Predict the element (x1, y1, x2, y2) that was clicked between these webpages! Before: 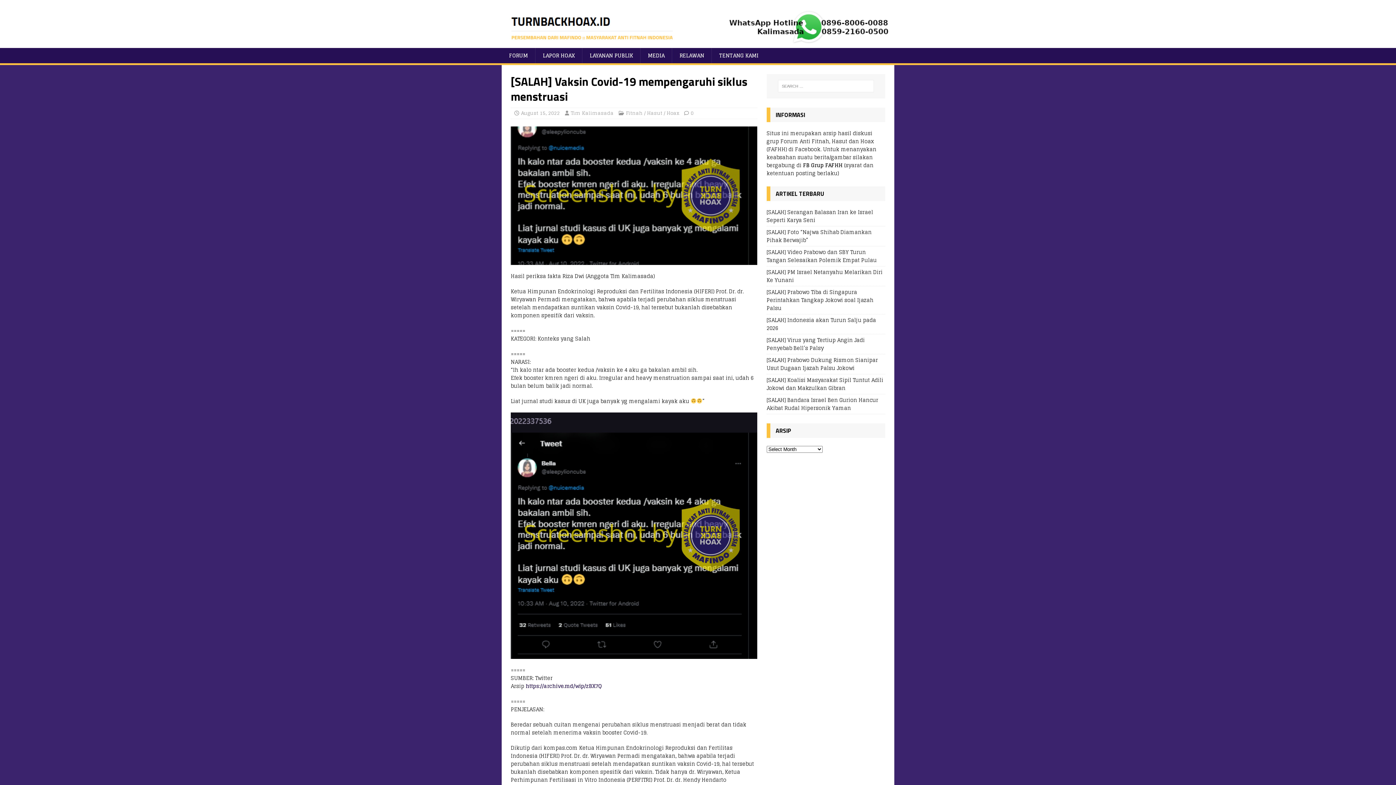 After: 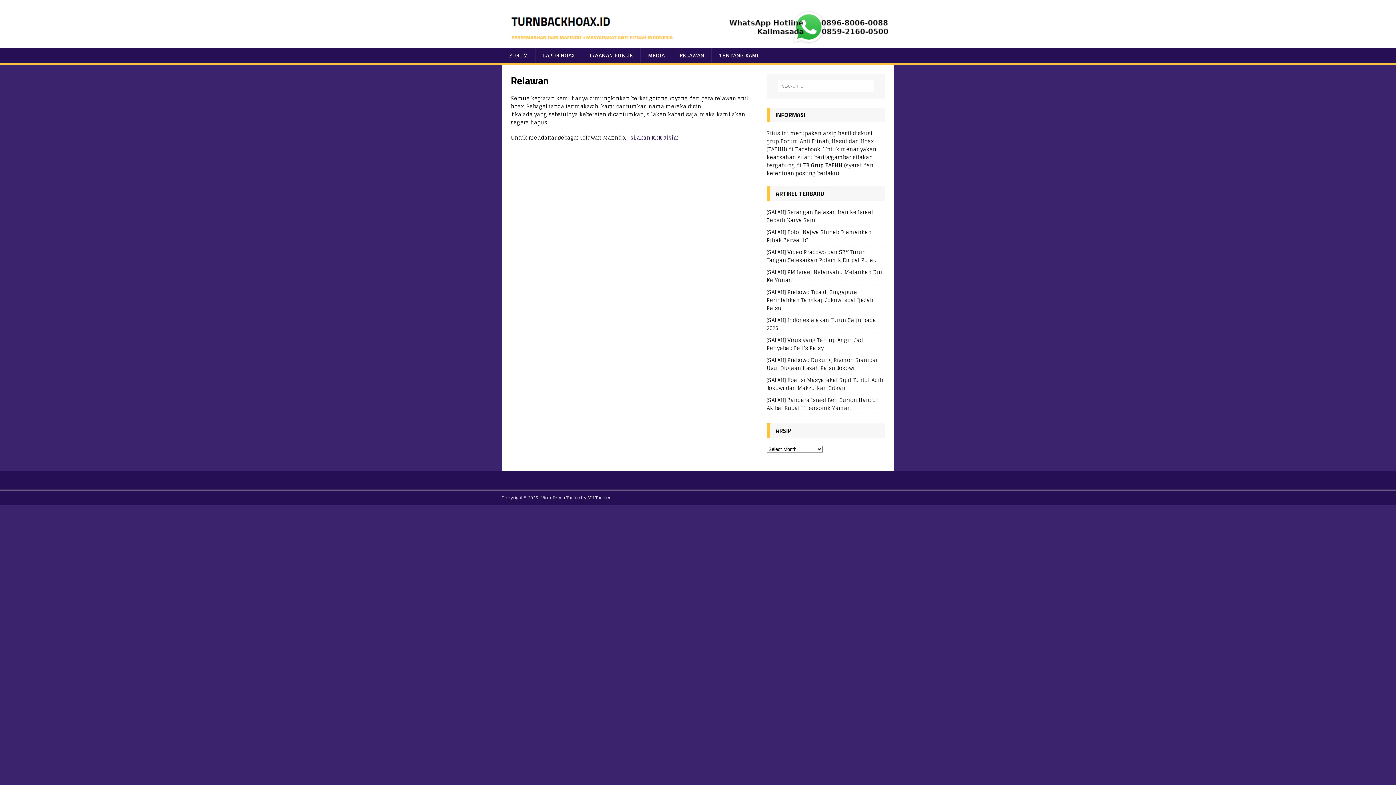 Action: bbox: (672, 48, 711, 63) label: RELAWAN